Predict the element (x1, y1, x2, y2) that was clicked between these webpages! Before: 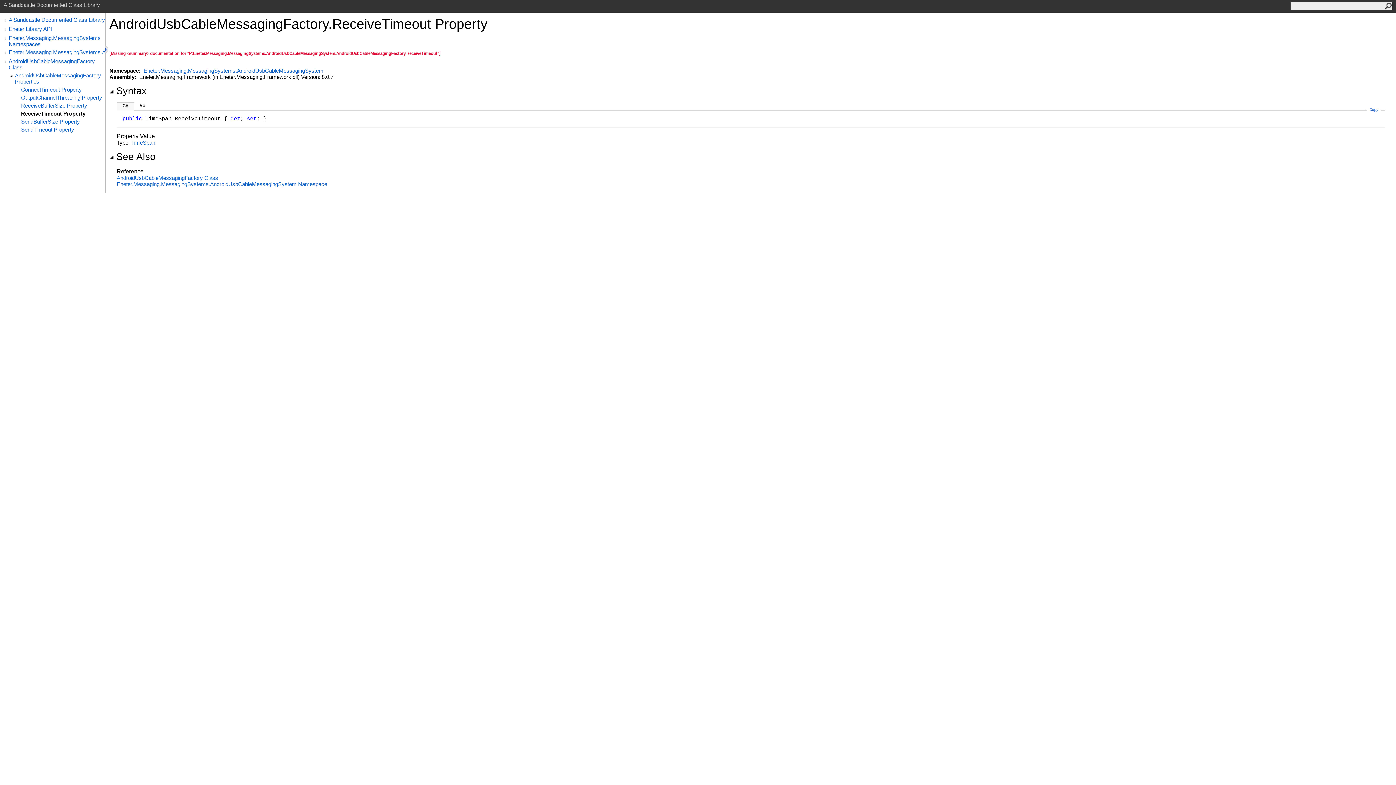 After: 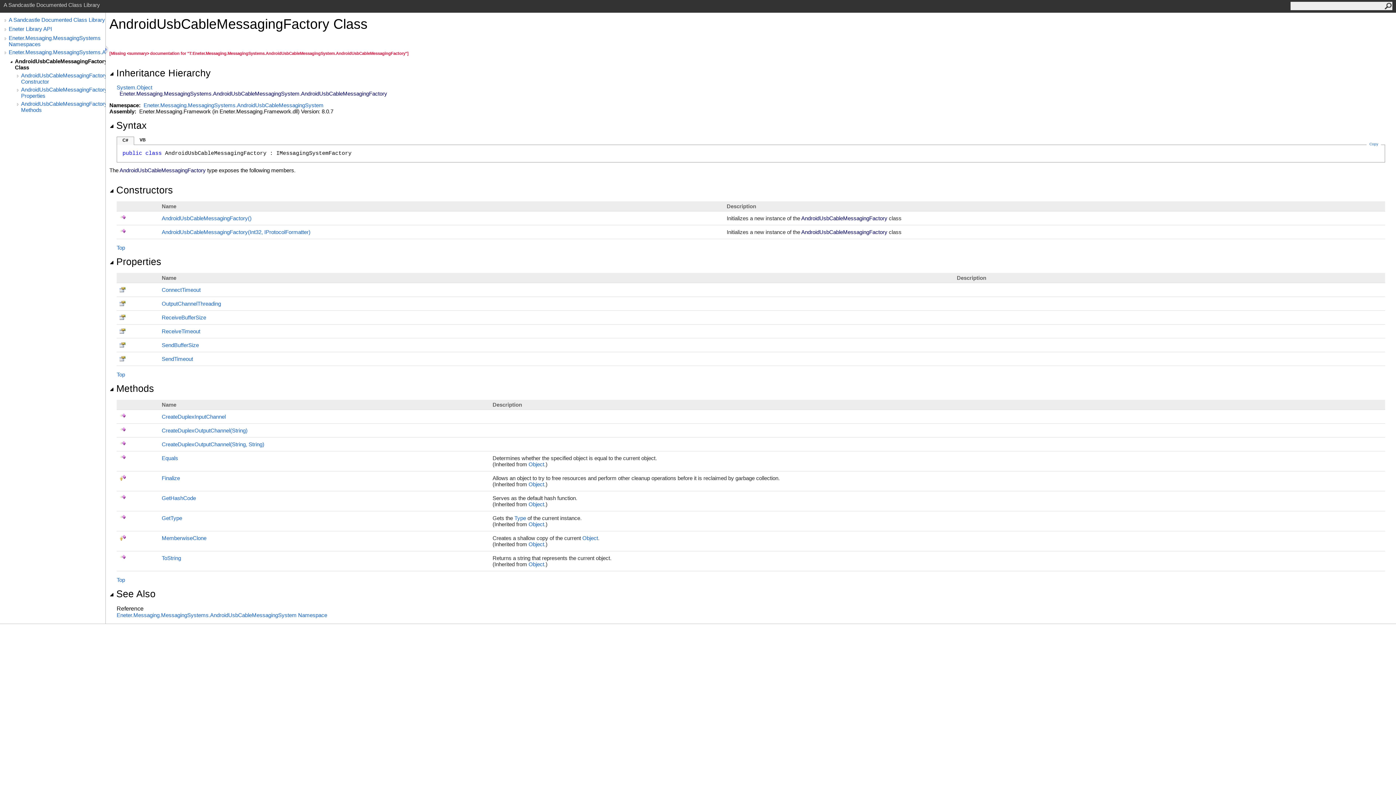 Action: bbox: (8, 58, 105, 70) label: AndroidUsbCableMessagingFactory Class